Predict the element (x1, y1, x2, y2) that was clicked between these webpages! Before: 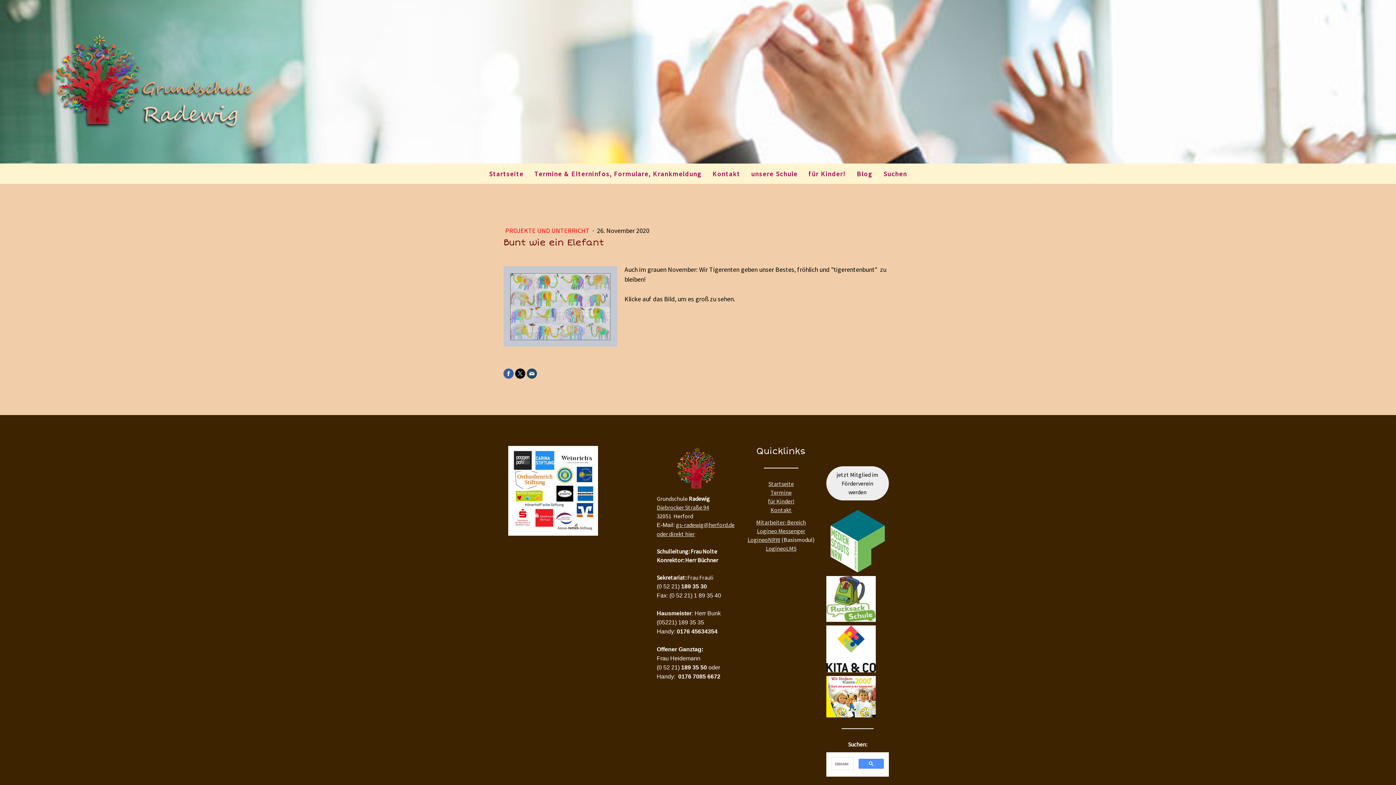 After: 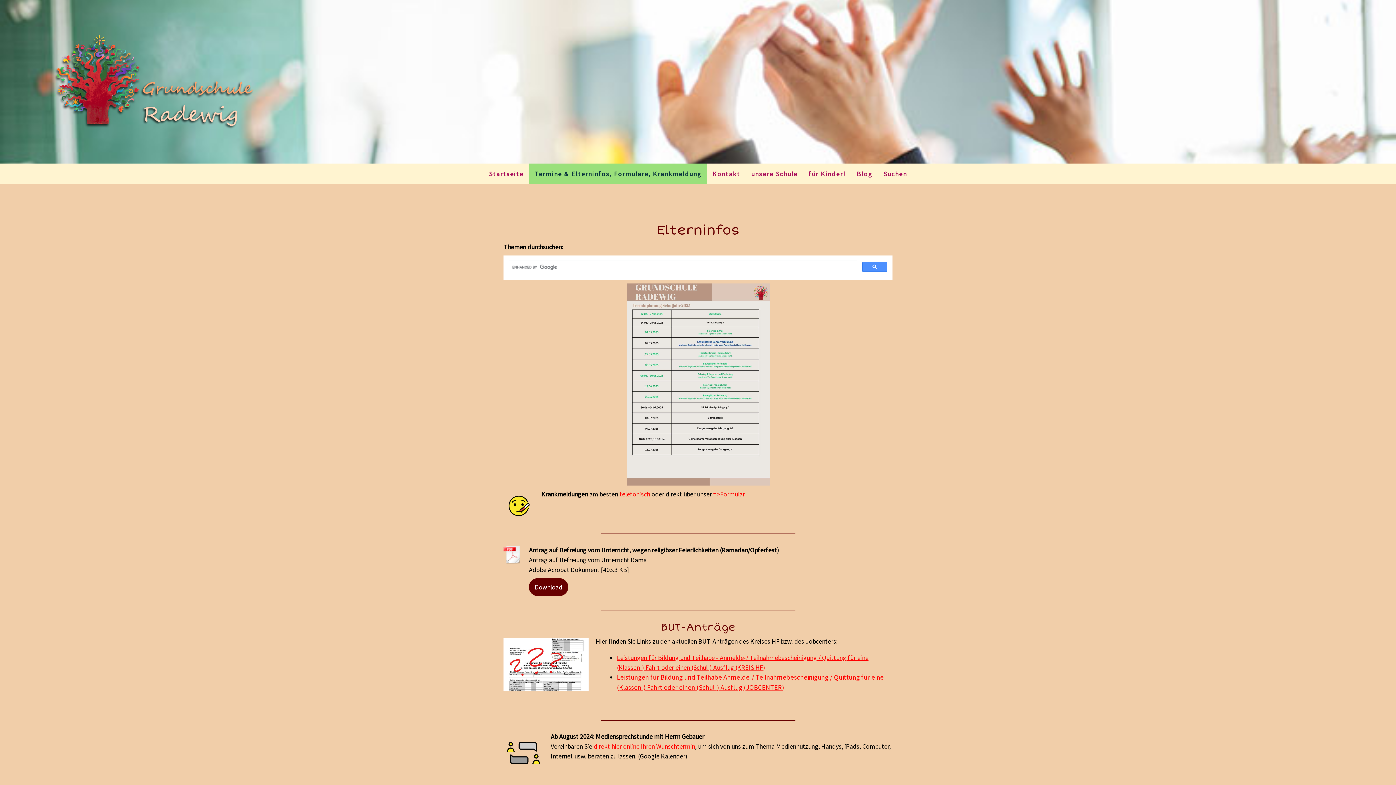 Action: label: Termine & Elterninfos, Formulare, Krankmeldung bbox: (529, 163, 707, 184)